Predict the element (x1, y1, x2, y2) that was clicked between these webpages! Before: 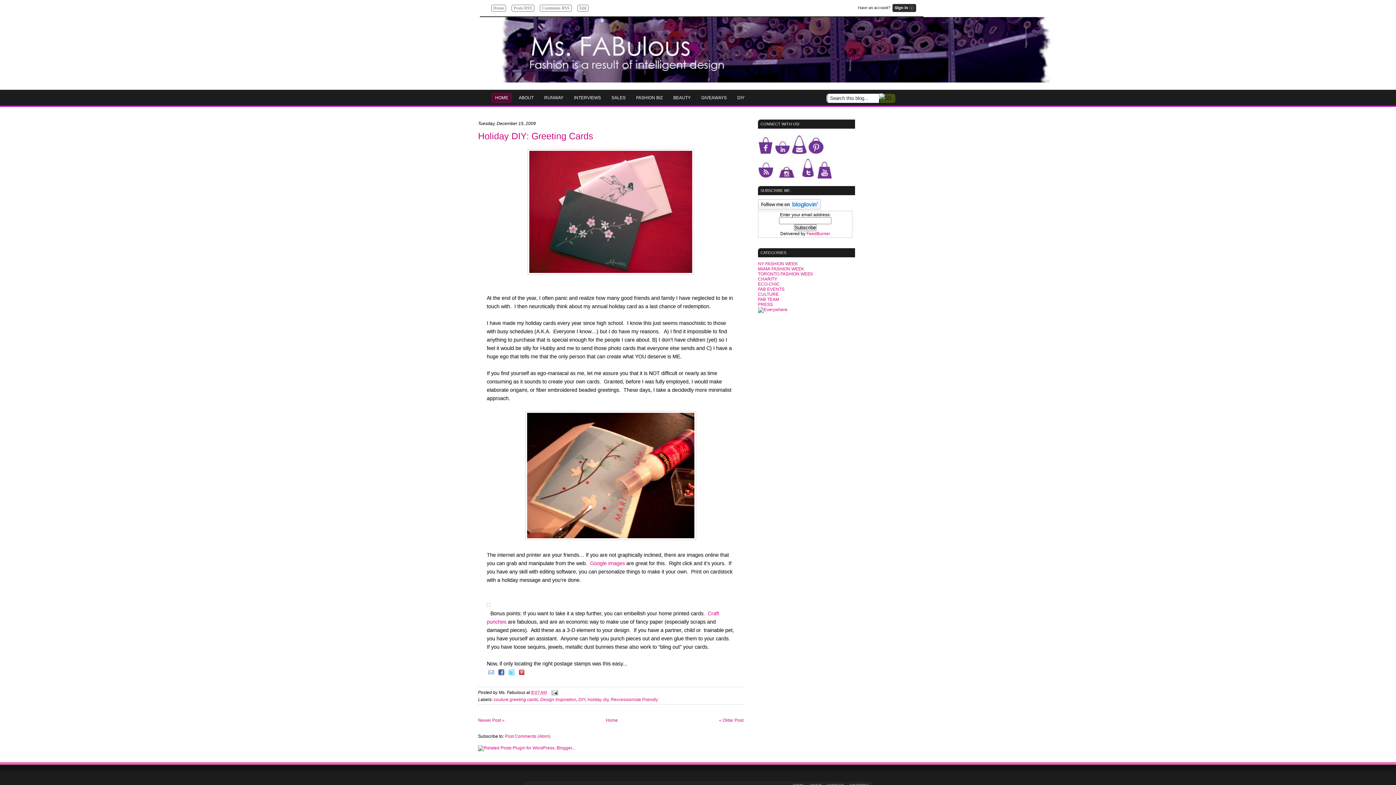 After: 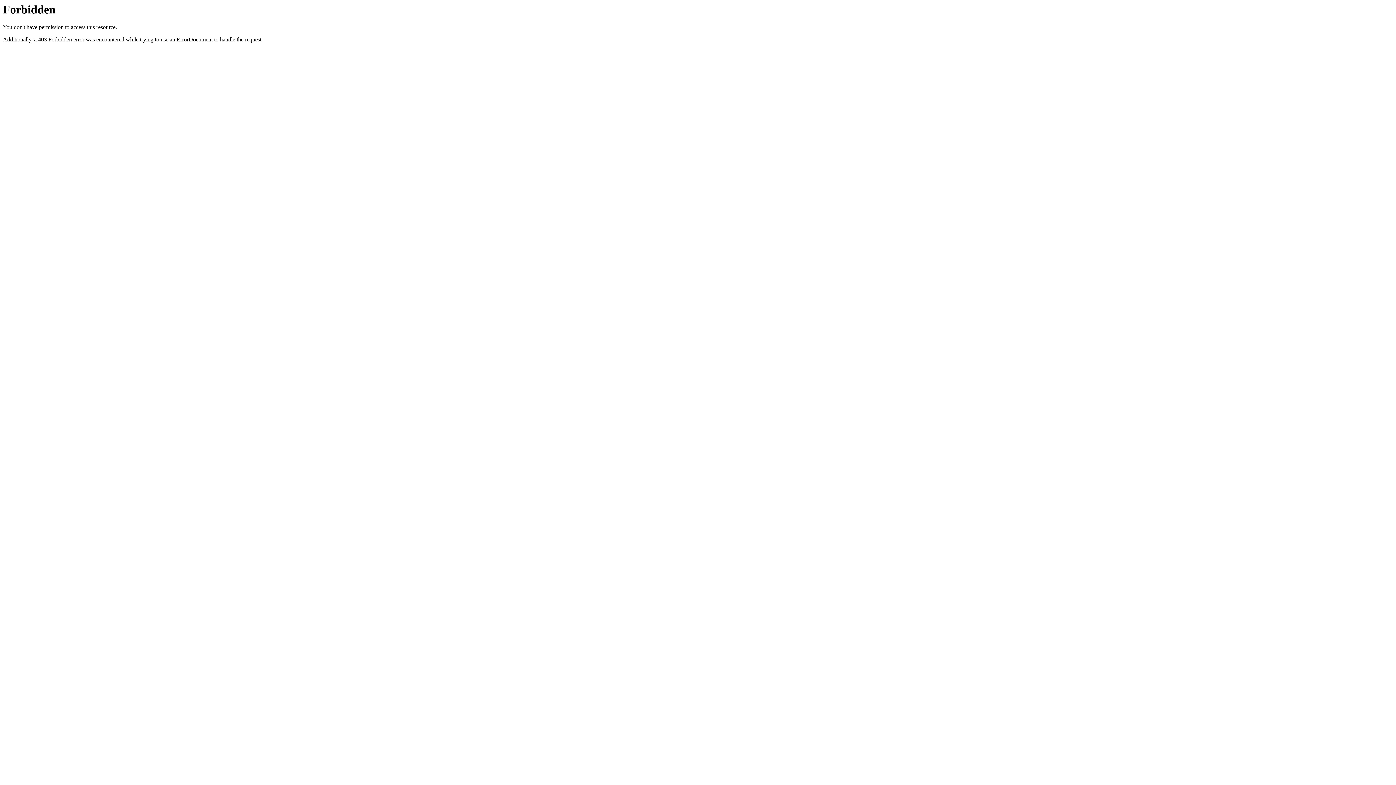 Action: bbox: (478, 745, 575, 750)